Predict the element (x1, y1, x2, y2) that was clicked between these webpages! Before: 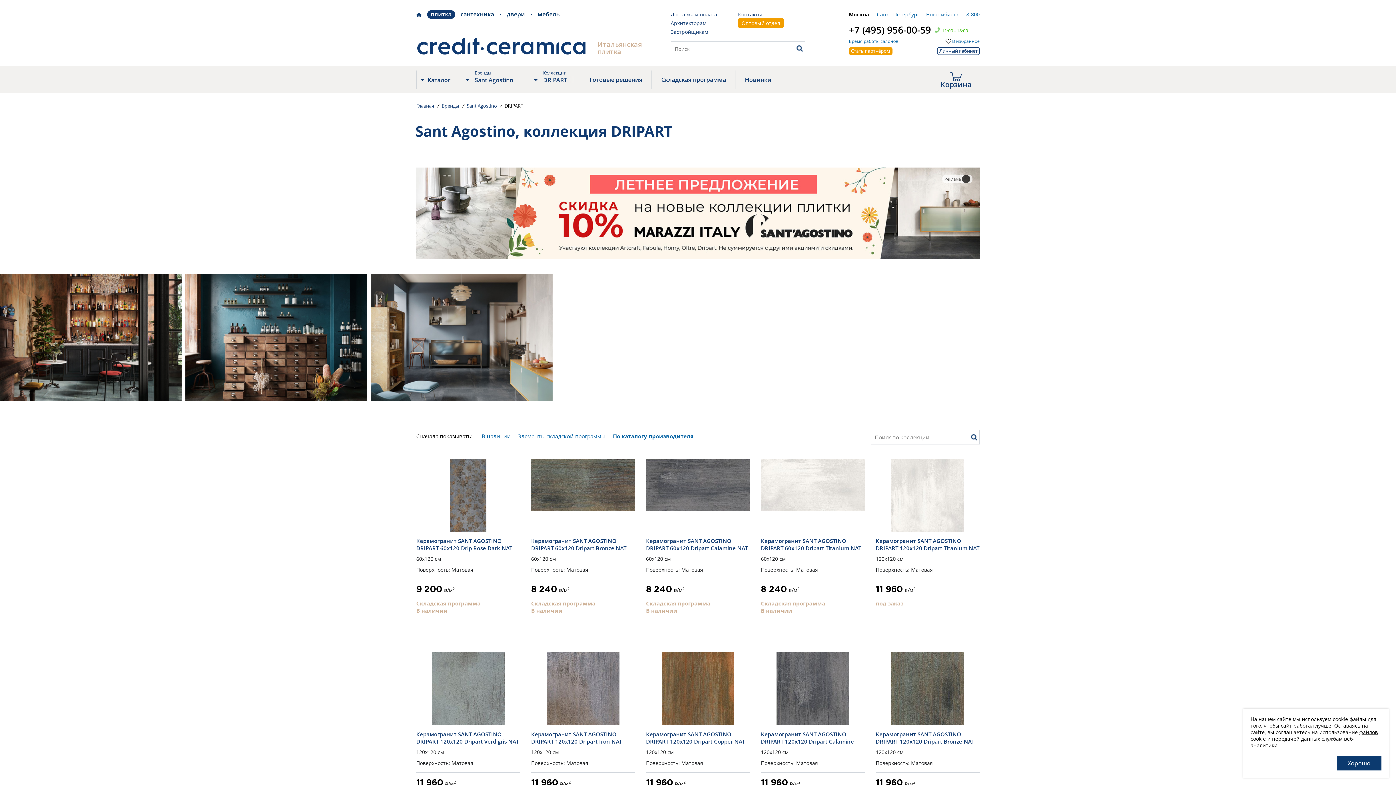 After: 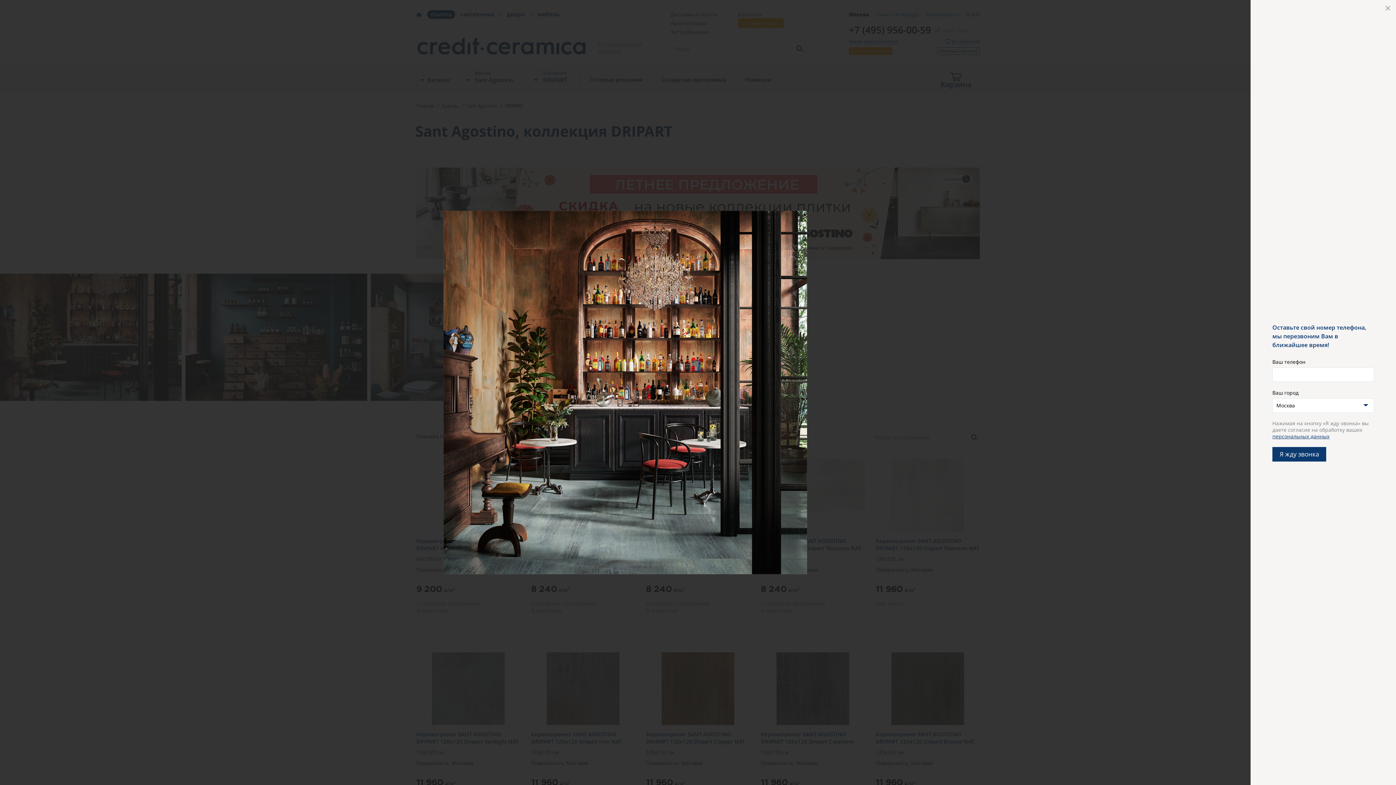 Action: bbox: (0, 273, 181, 401)